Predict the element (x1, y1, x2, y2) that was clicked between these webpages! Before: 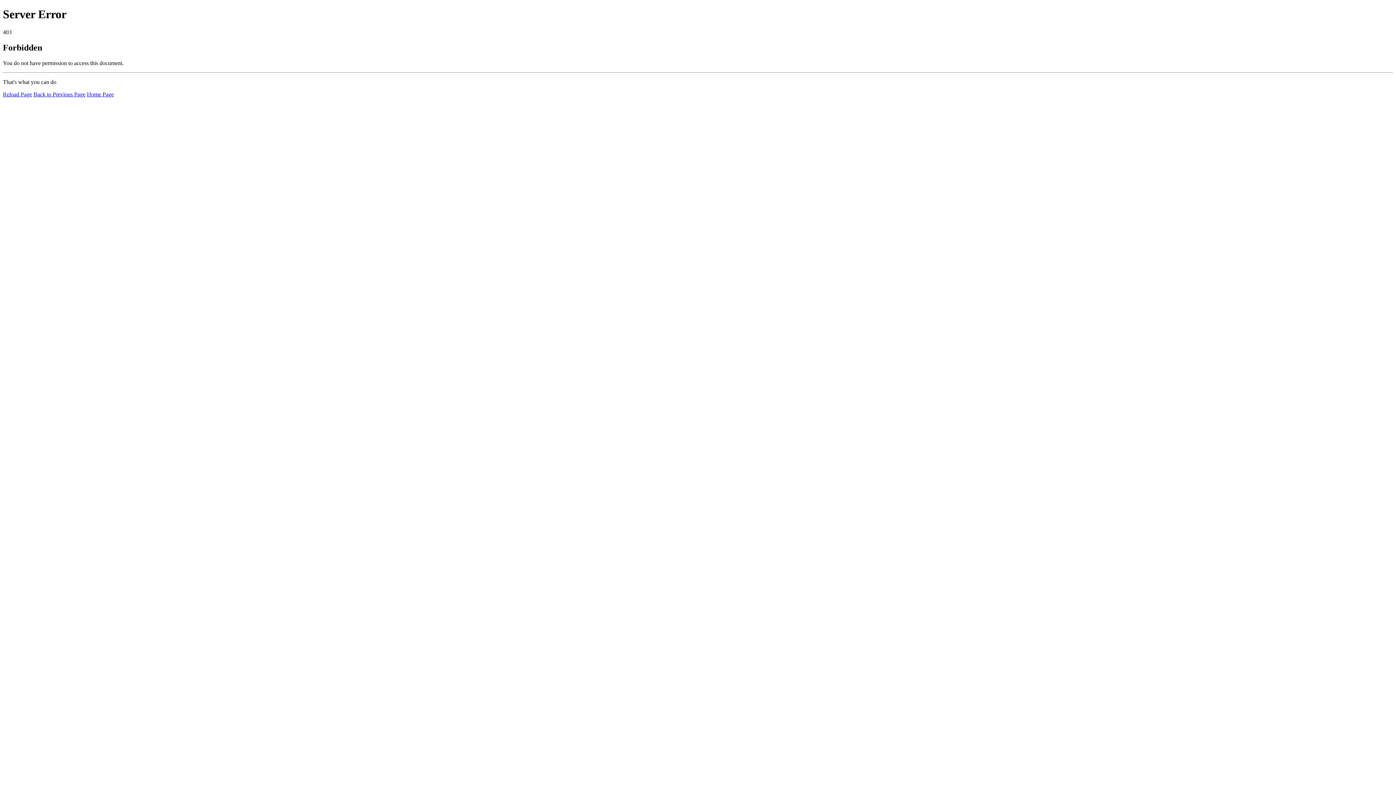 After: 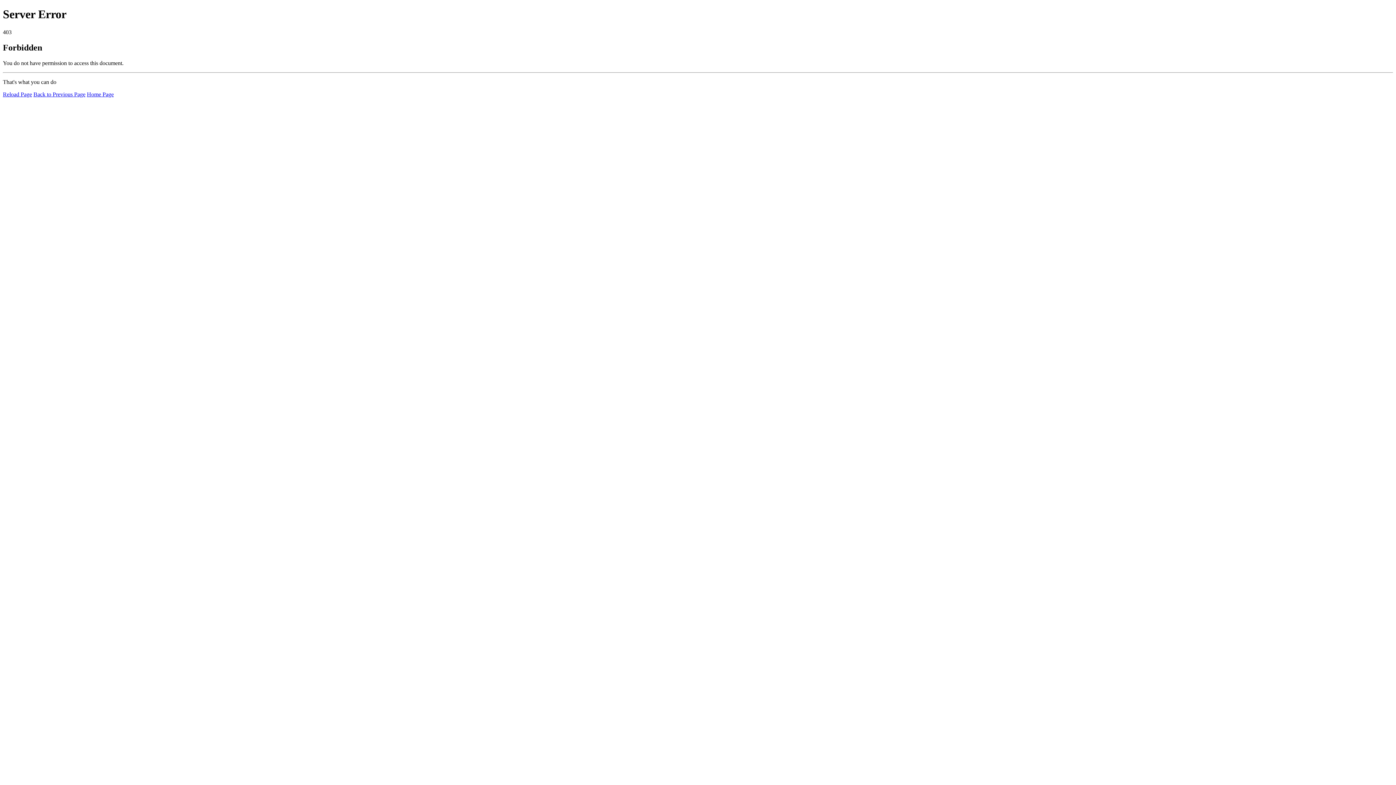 Action: bbox: (86, 91, 113, 97) label: Home Page